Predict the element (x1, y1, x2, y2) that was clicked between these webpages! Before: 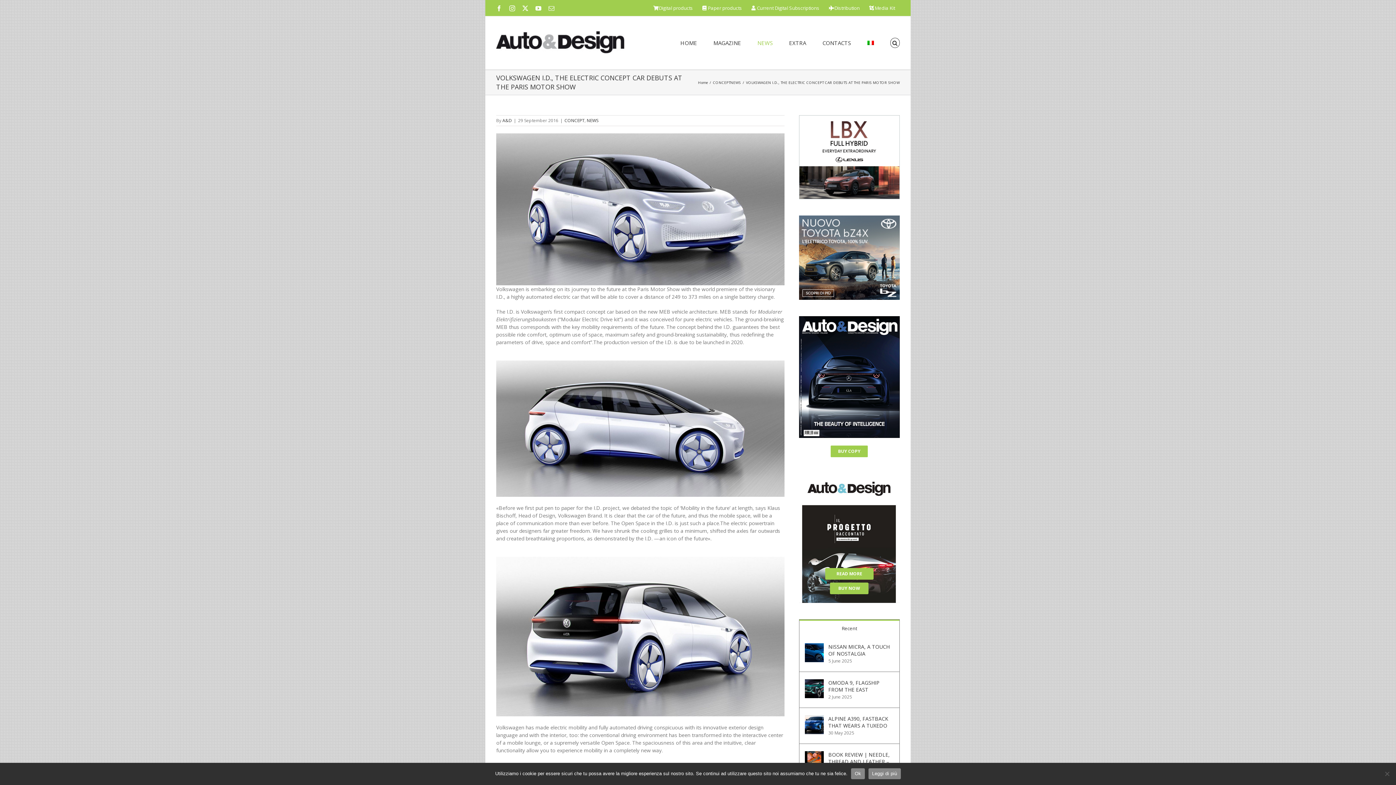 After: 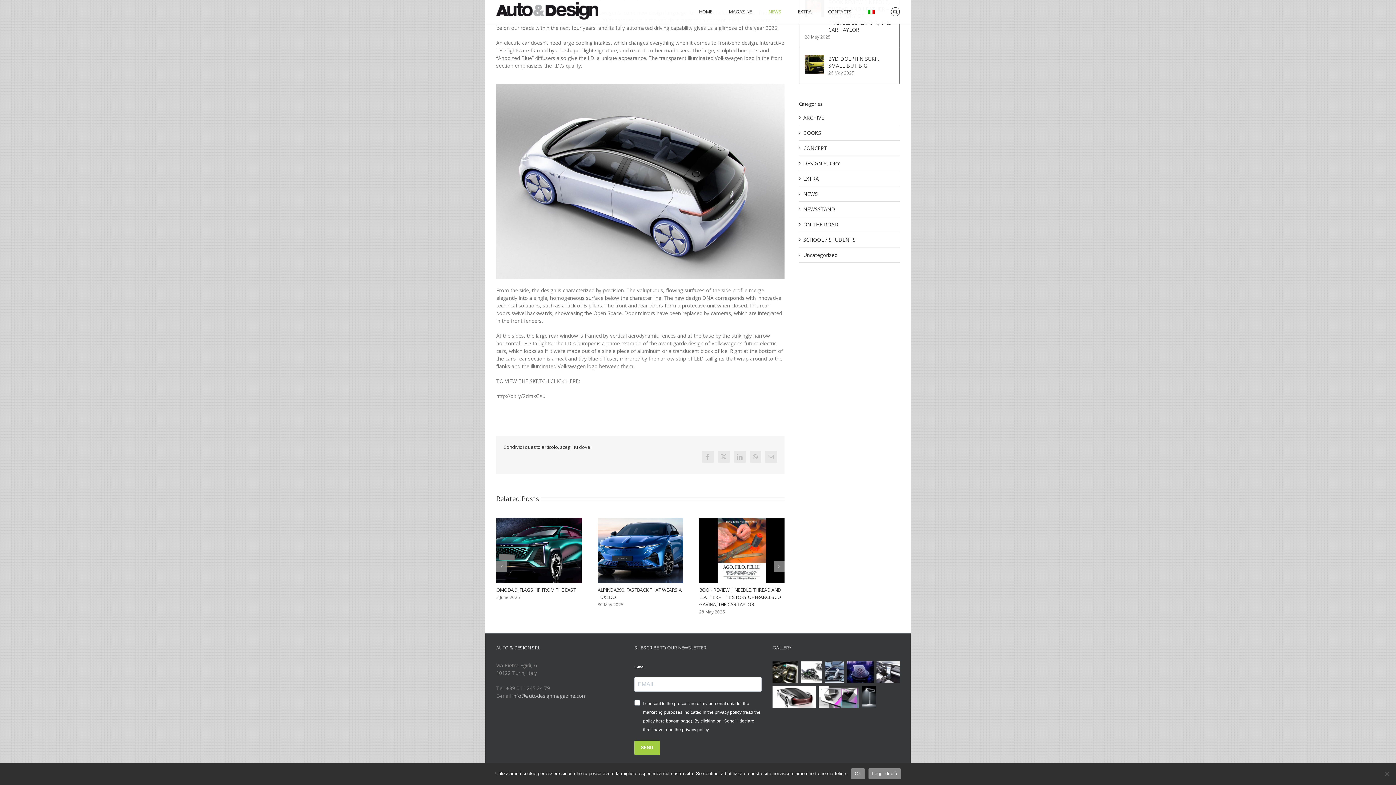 Action: bbox: (764, 729, 777, 741) label: Email